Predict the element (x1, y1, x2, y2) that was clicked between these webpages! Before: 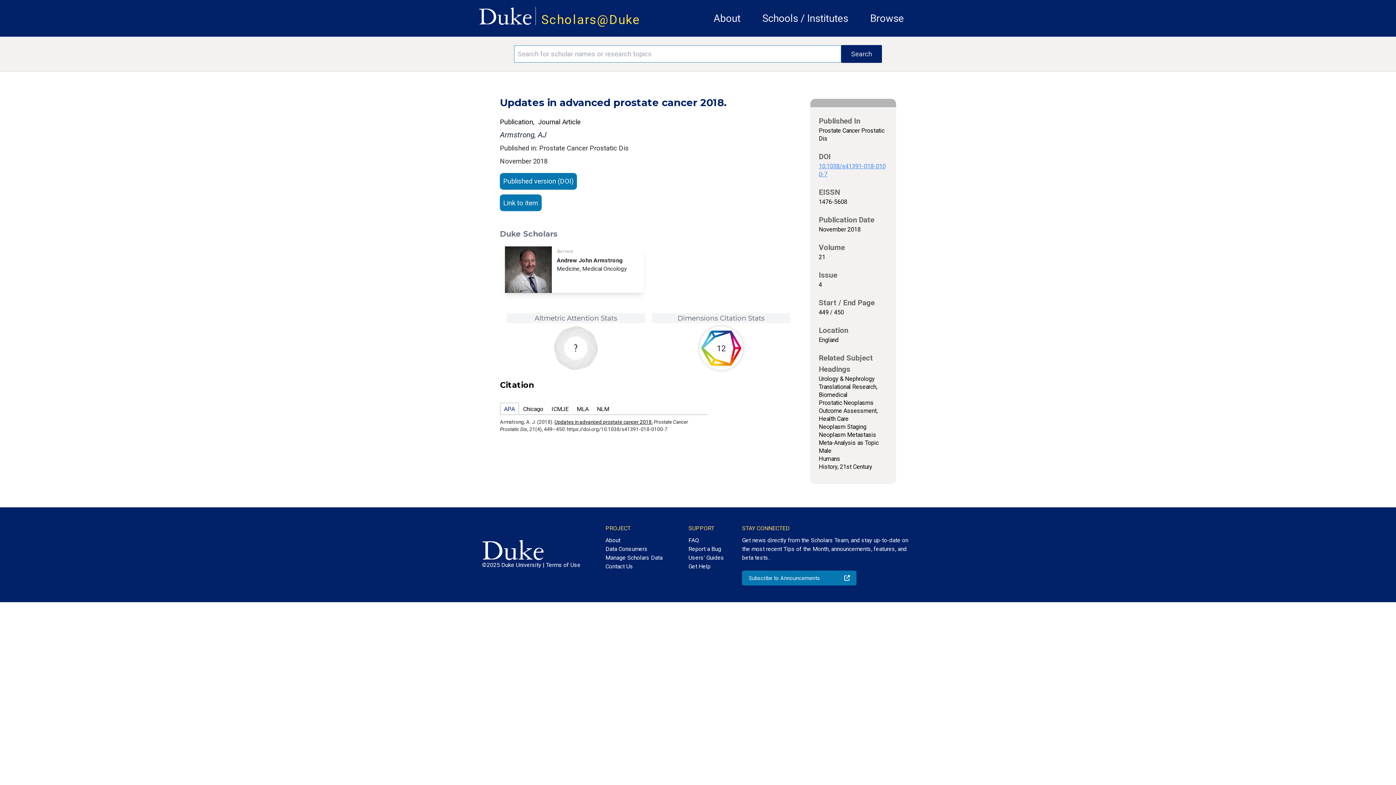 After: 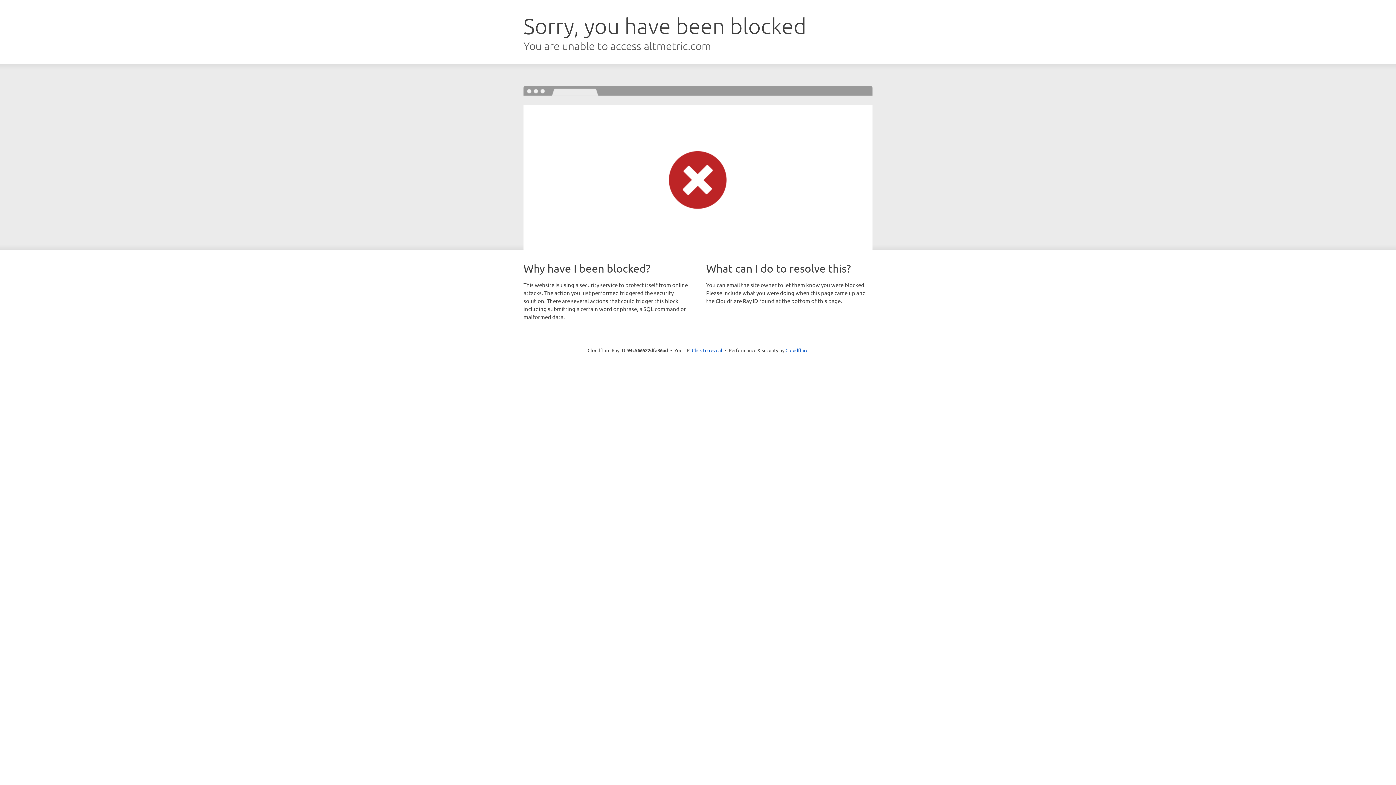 Action: bbox: (554, 326, 597, 370)